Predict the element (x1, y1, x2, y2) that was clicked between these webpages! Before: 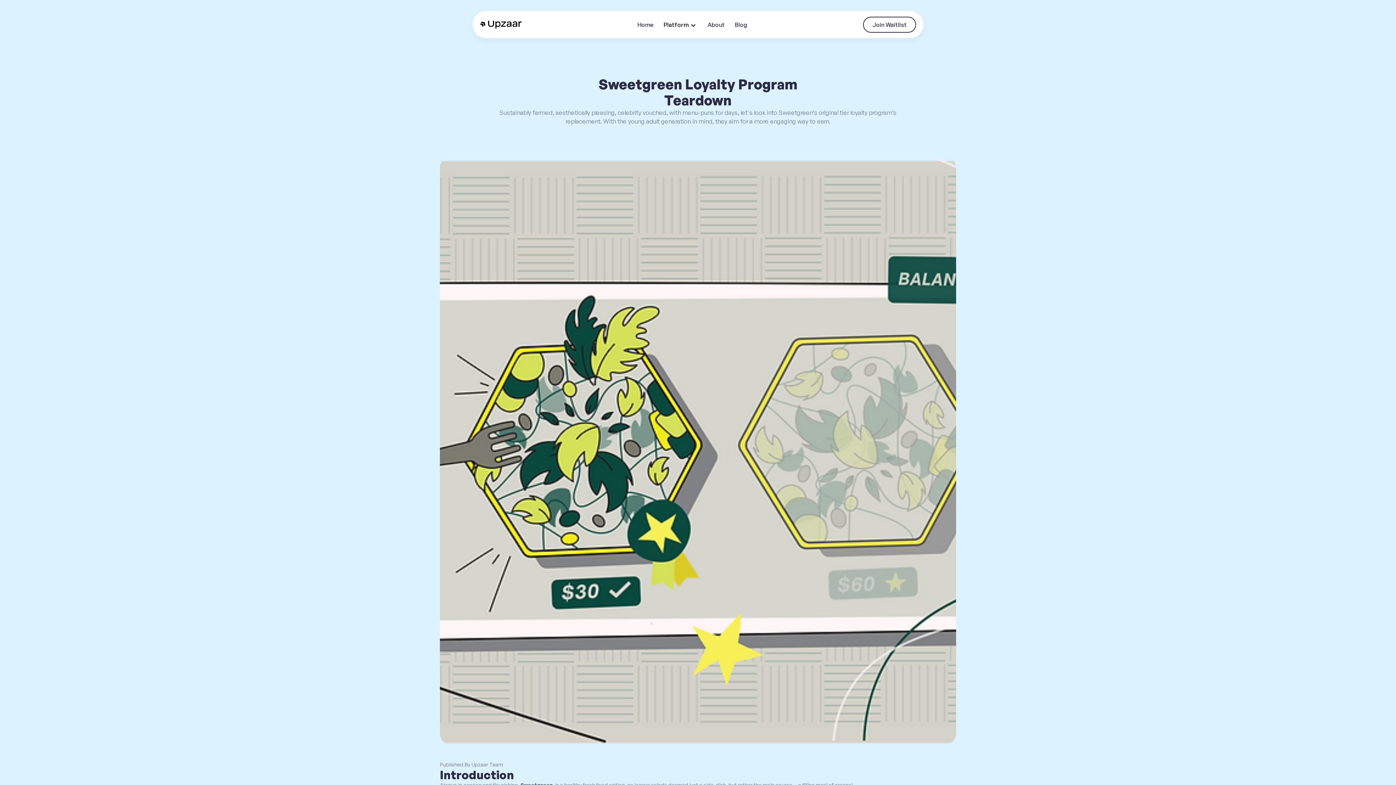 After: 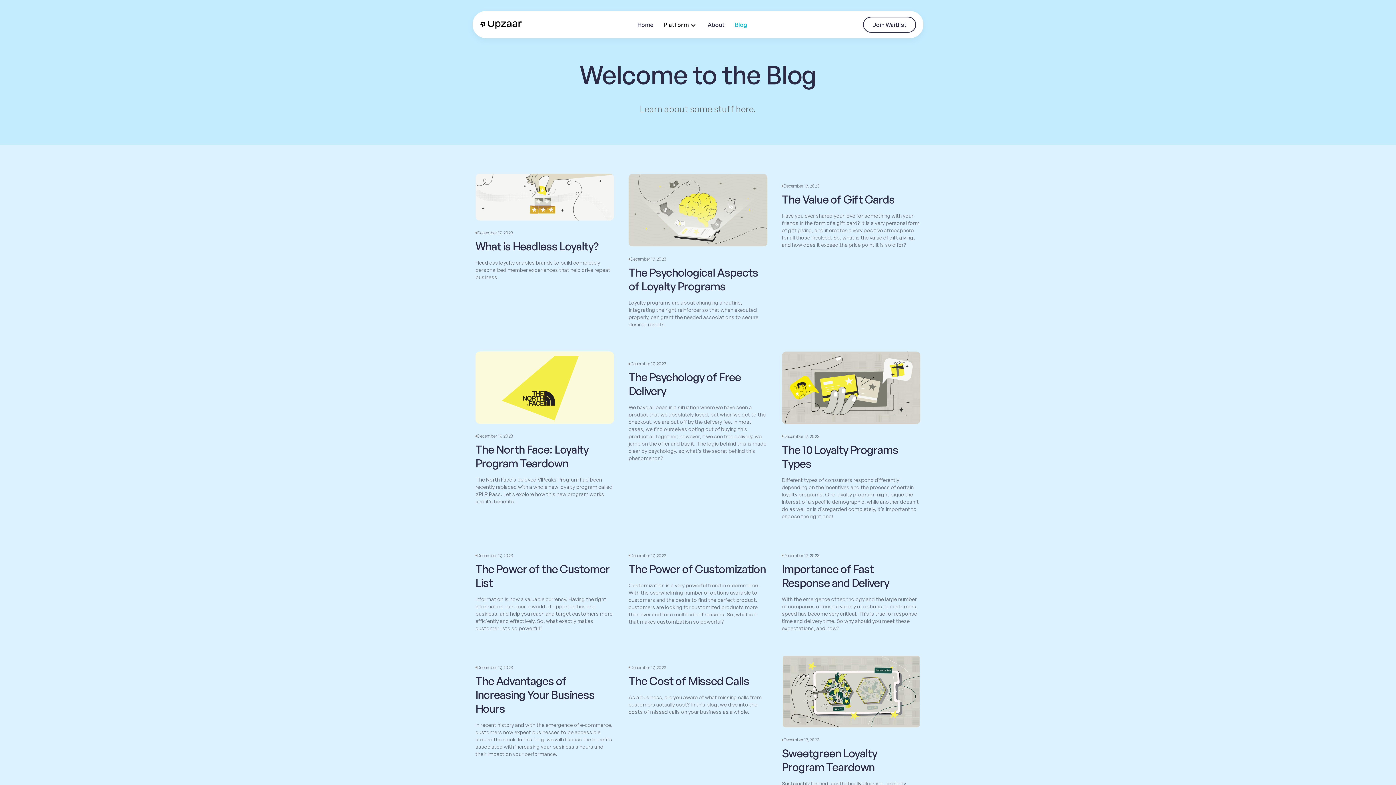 Action: bbox: (730, 18, 752, 30) label: Blog